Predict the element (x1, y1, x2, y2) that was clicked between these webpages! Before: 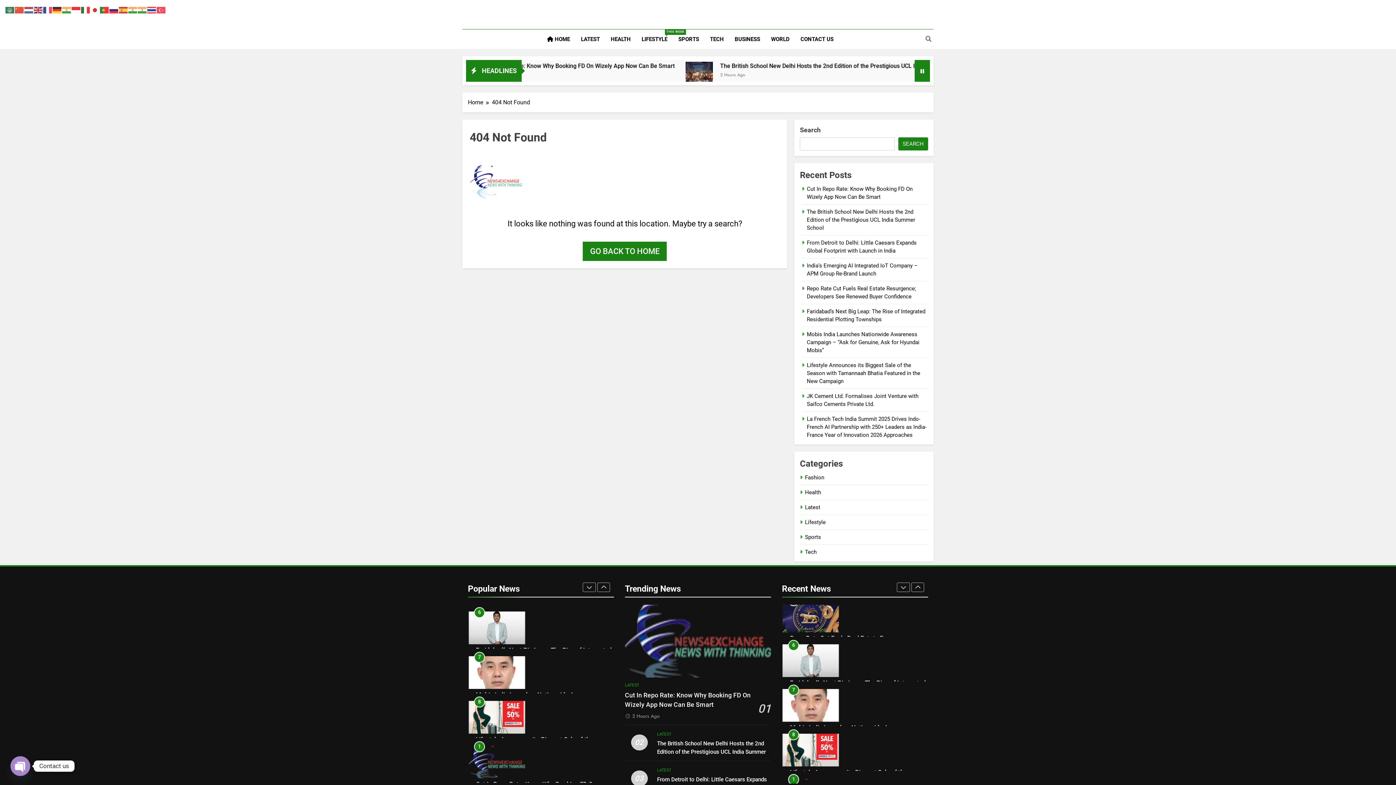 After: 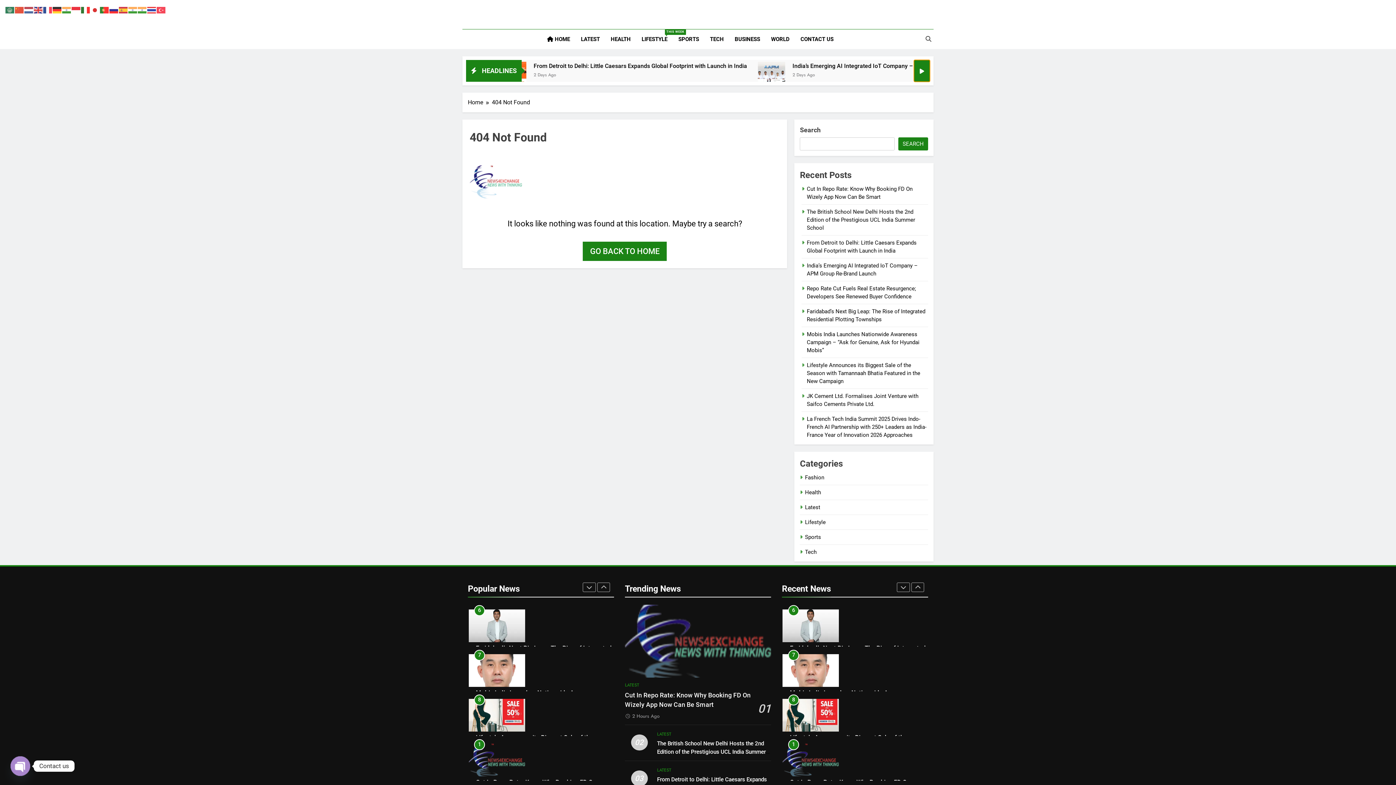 Action: bbox: (914, 60, 930, 81)